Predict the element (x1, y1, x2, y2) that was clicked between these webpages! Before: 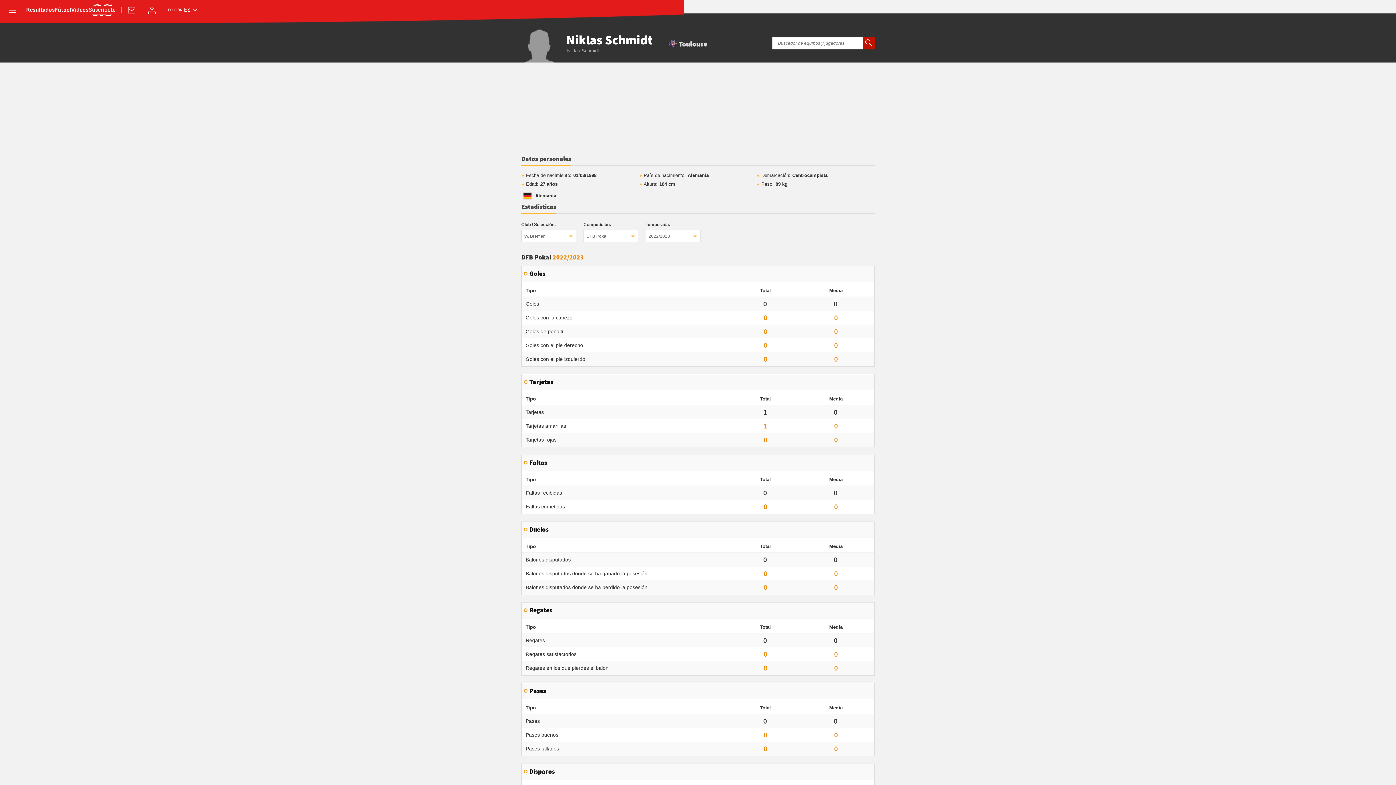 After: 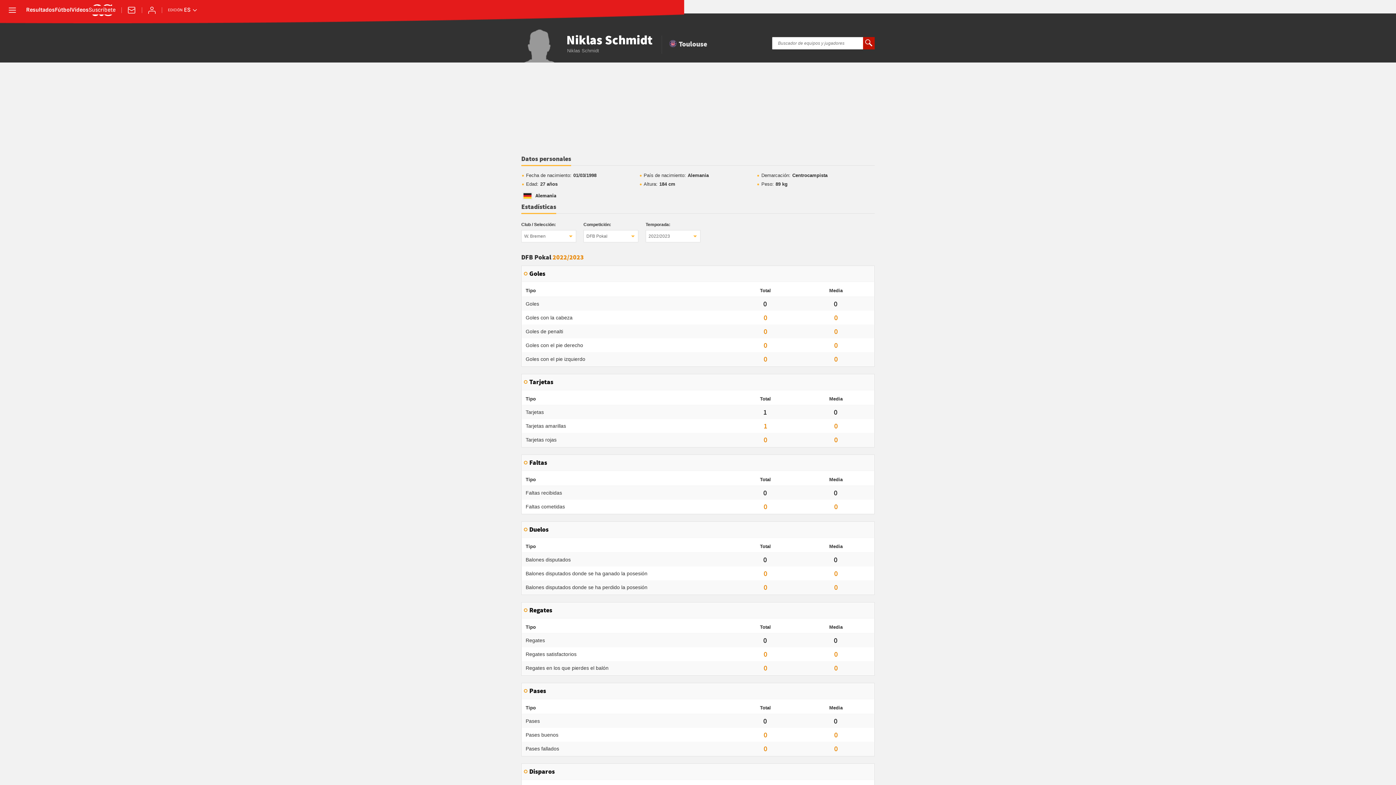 Action: bbox: (521, 155, 571, 166) label: Datos personales